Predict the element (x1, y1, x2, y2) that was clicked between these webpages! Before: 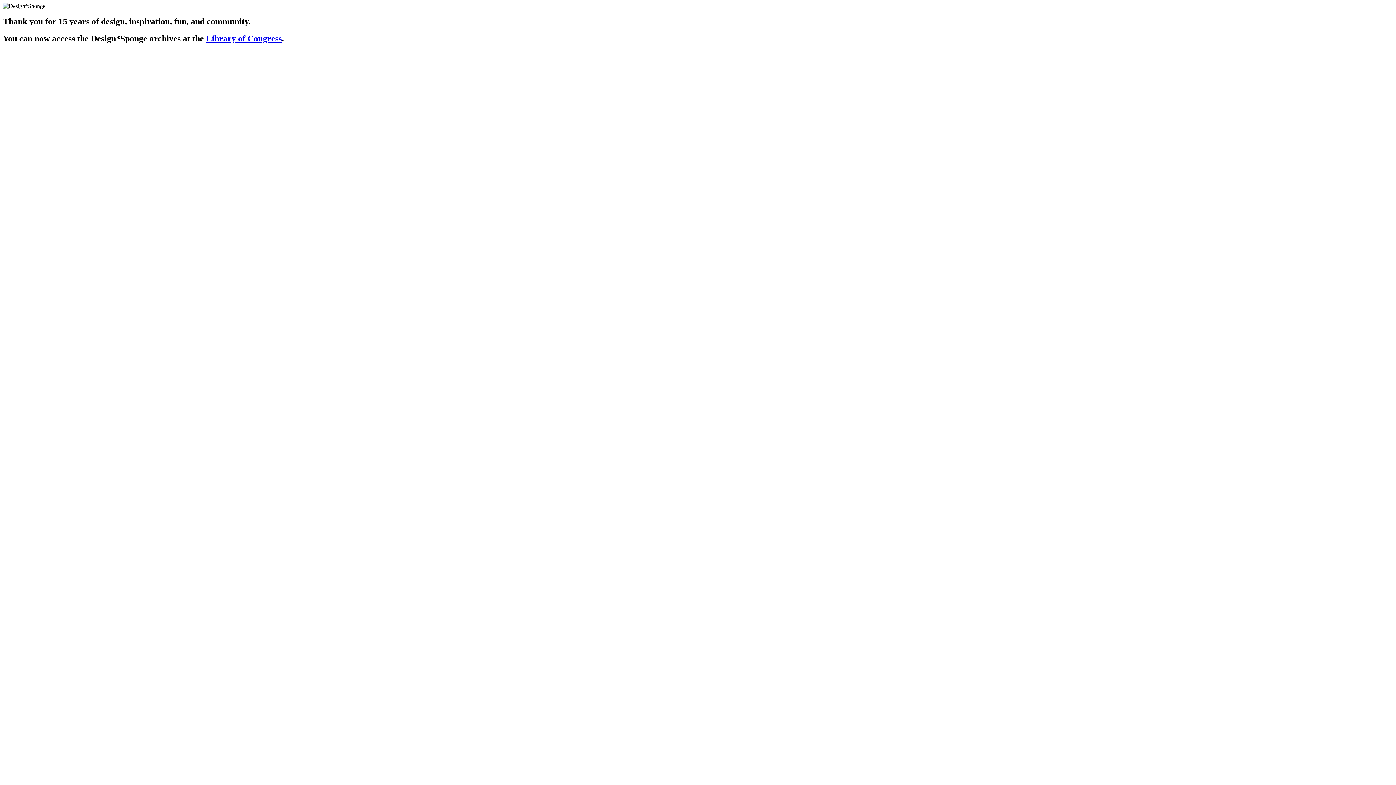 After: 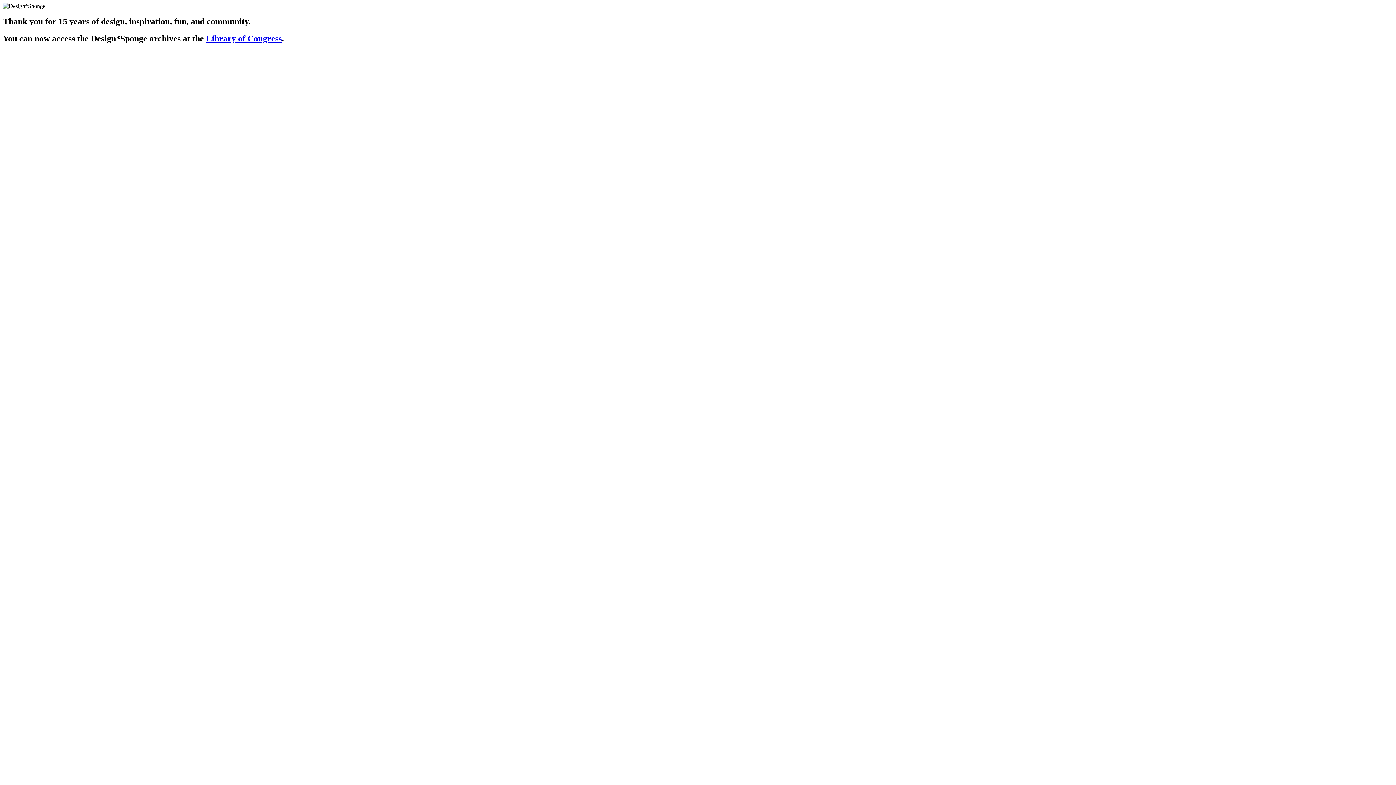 Action: bbox: (206, 33, 281, 43) label: Library of Congress